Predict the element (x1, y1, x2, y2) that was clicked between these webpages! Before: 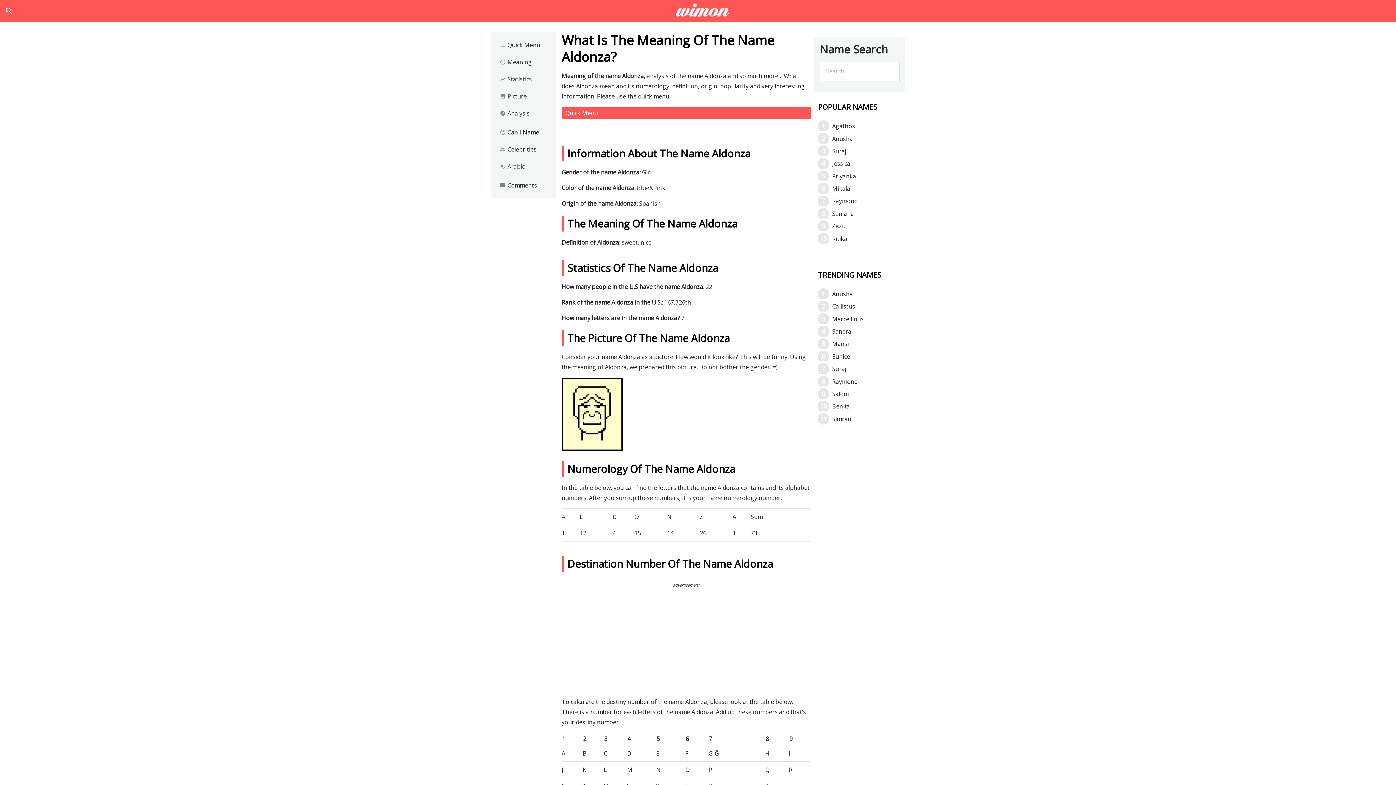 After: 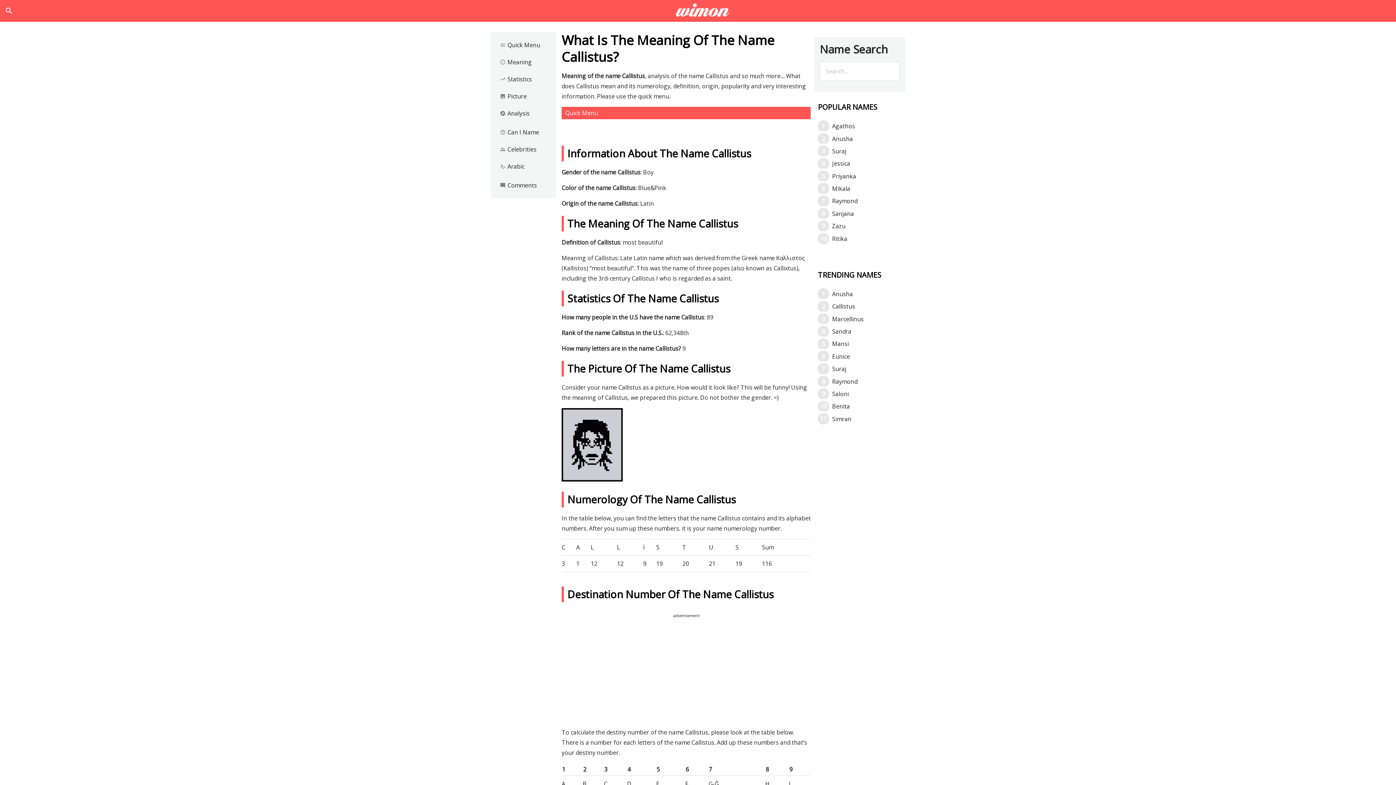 Action: label: Callistus bbox: (823, 301, 905, 311)